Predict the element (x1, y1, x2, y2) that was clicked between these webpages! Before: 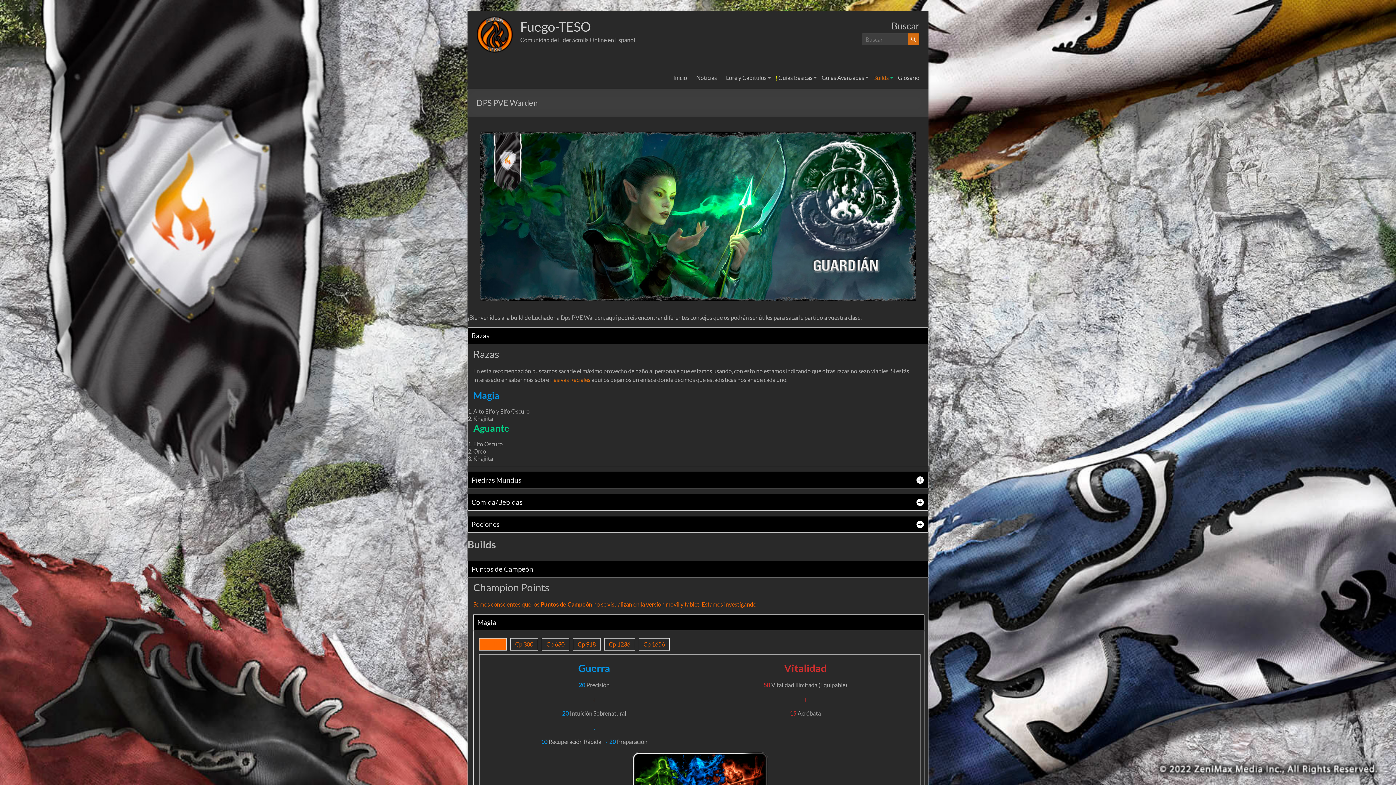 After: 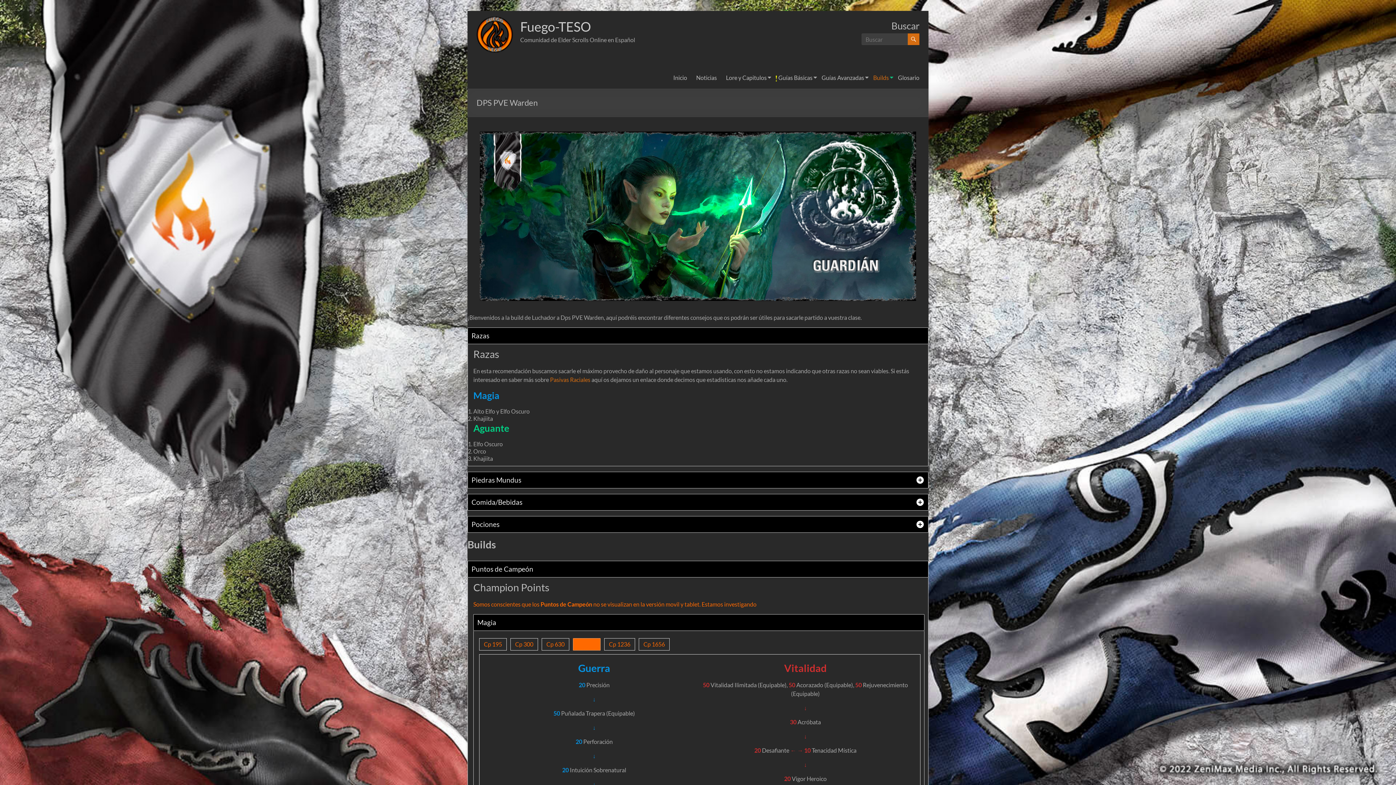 Action: label: Cp 918 bbox: (573, 638, 600, 650)